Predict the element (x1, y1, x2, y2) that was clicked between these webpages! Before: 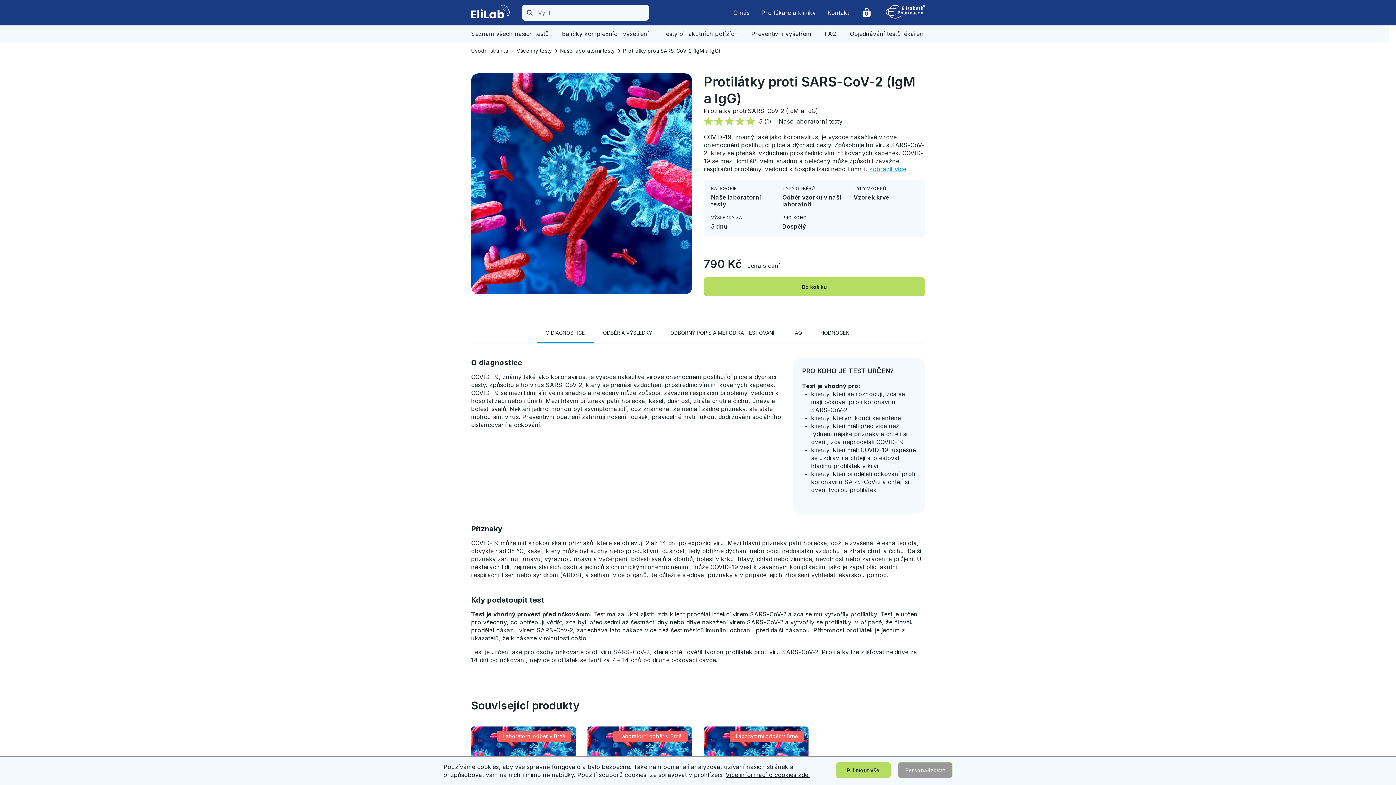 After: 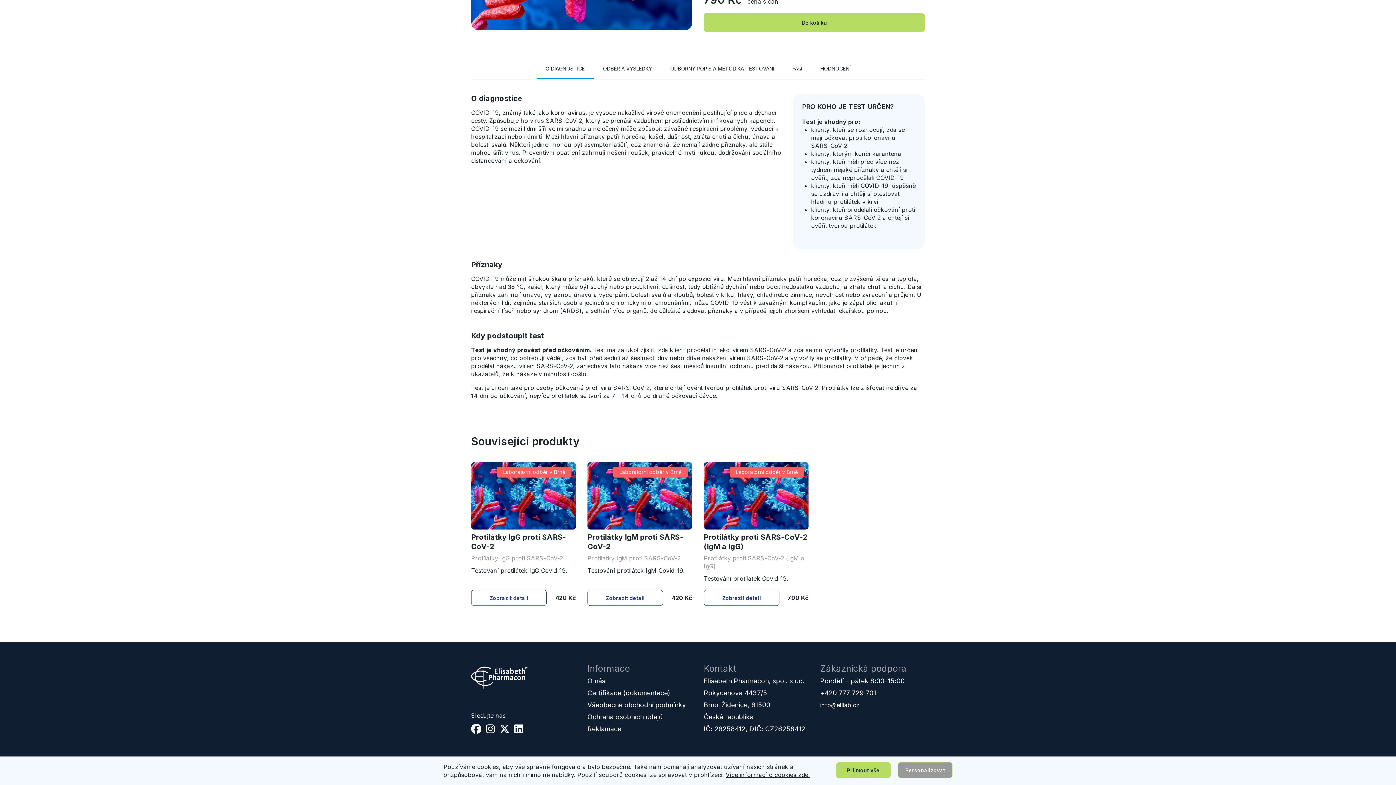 Action: label: Zobrazit více bbox: (869, 165, 906, 172)